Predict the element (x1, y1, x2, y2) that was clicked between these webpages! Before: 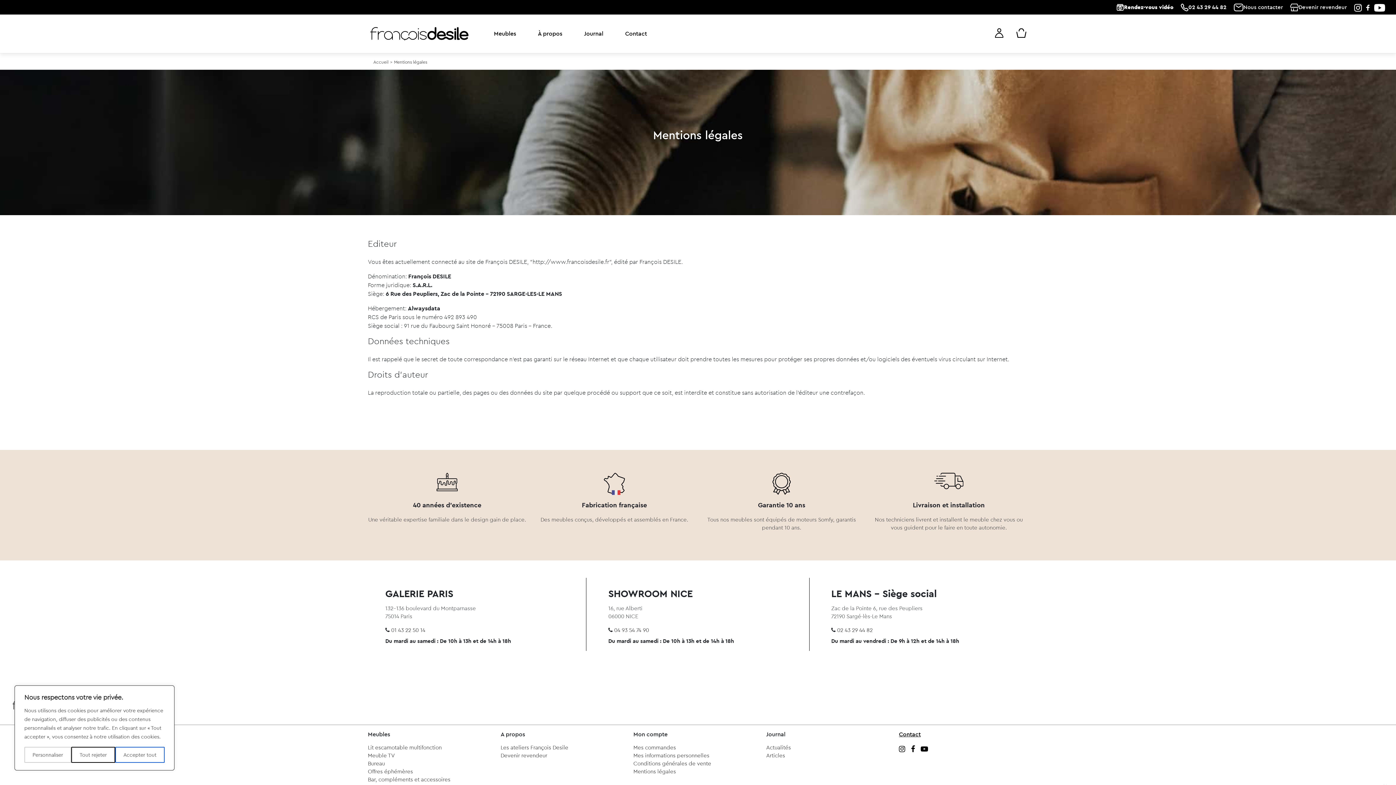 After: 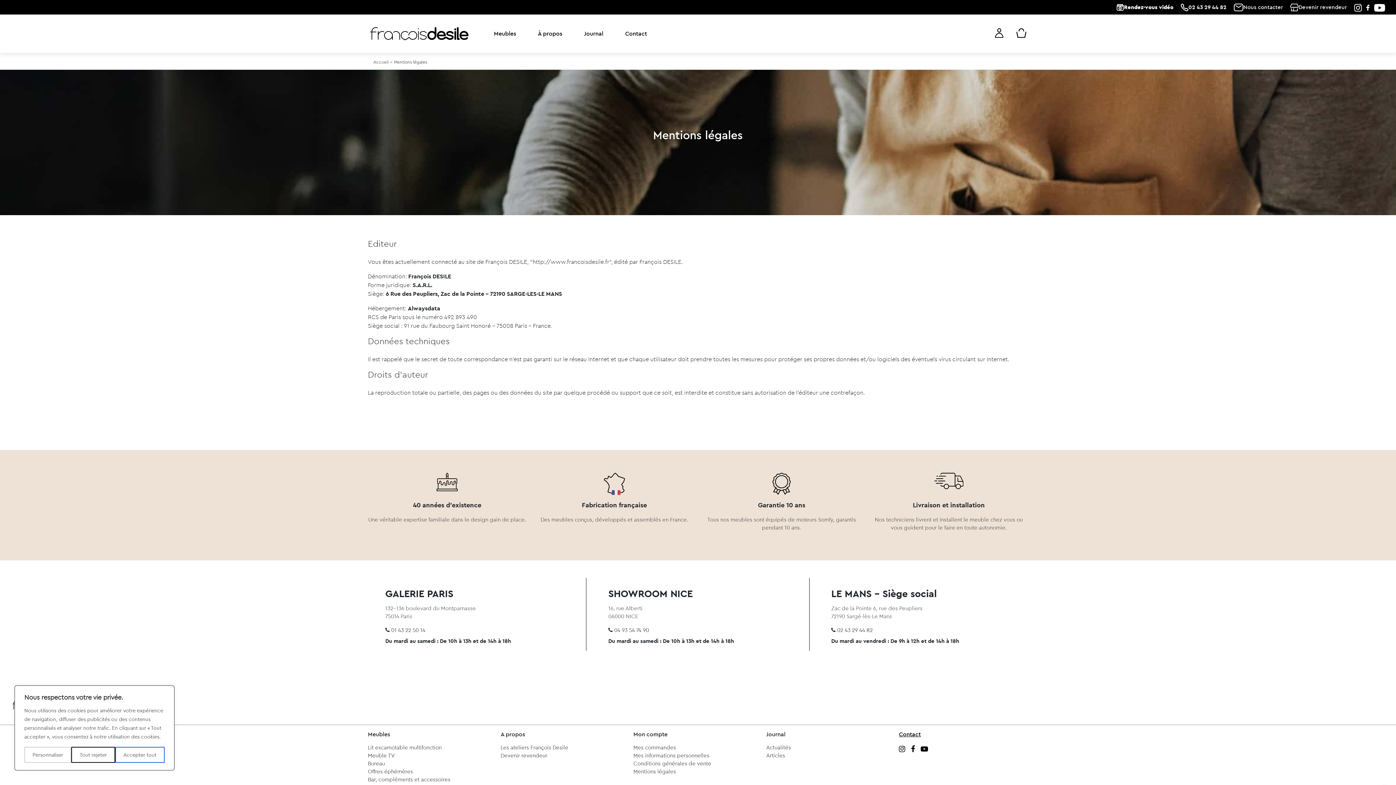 Action: label: 02 43 29 44 82 bbox: (1188, 0, 1226, 14)